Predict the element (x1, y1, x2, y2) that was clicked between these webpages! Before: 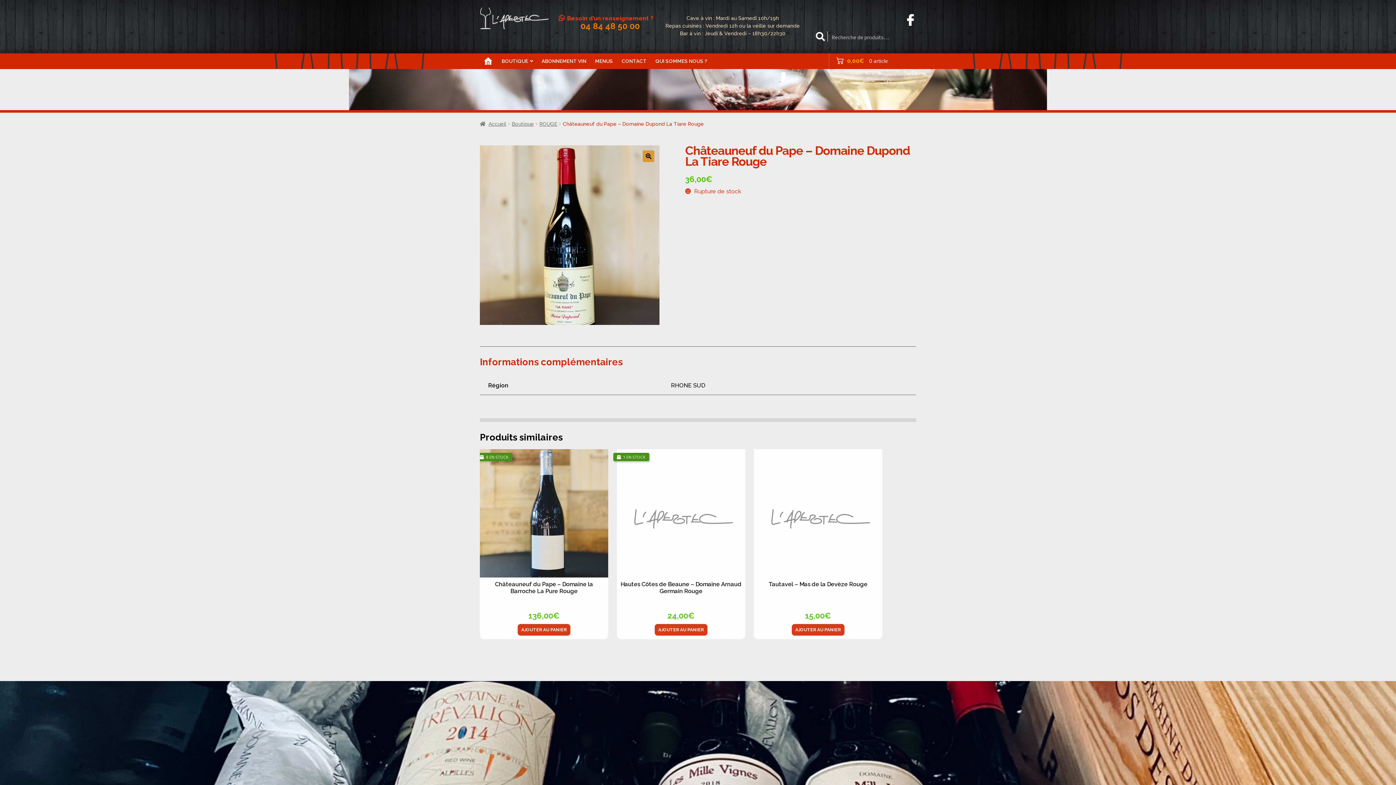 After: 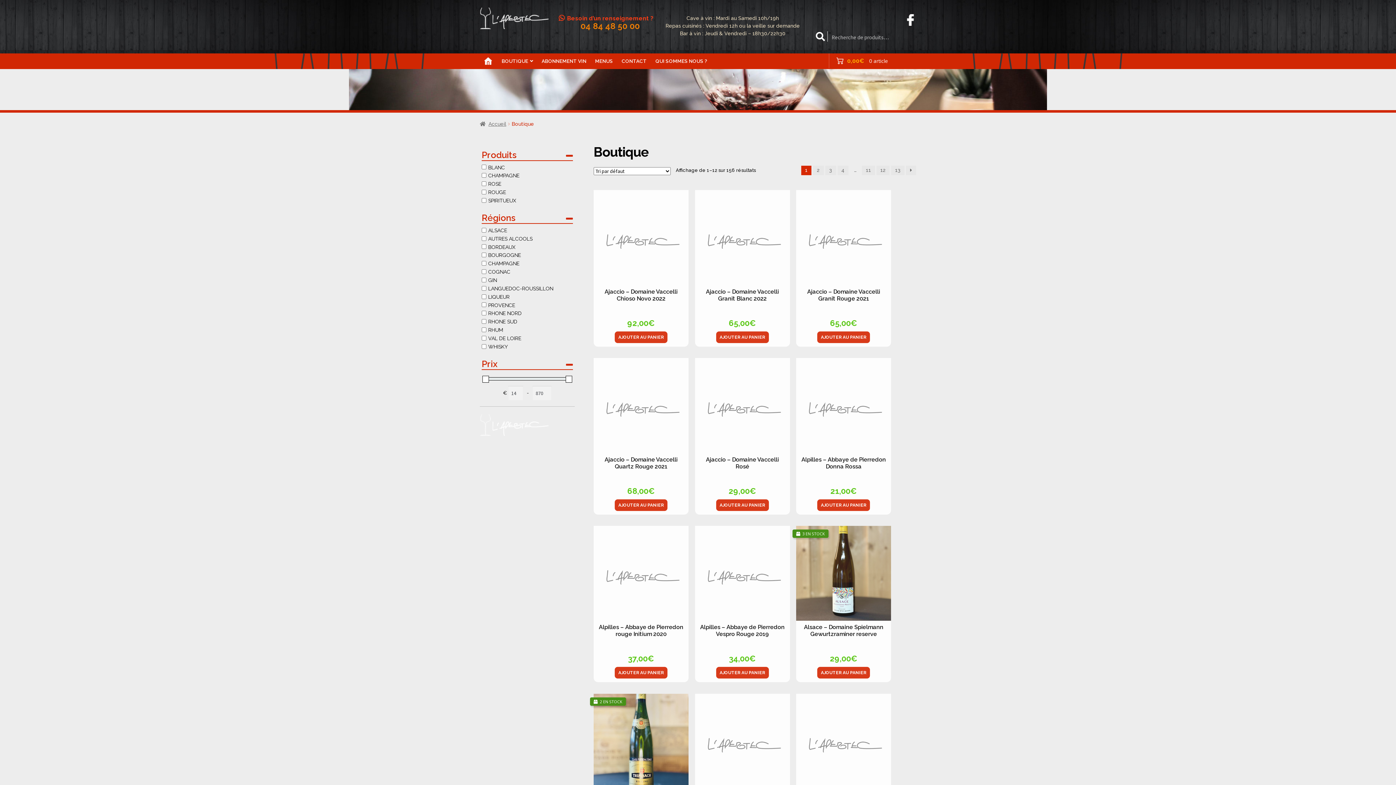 Action: bbox: (511, 120, 534, 126) label: Boutique